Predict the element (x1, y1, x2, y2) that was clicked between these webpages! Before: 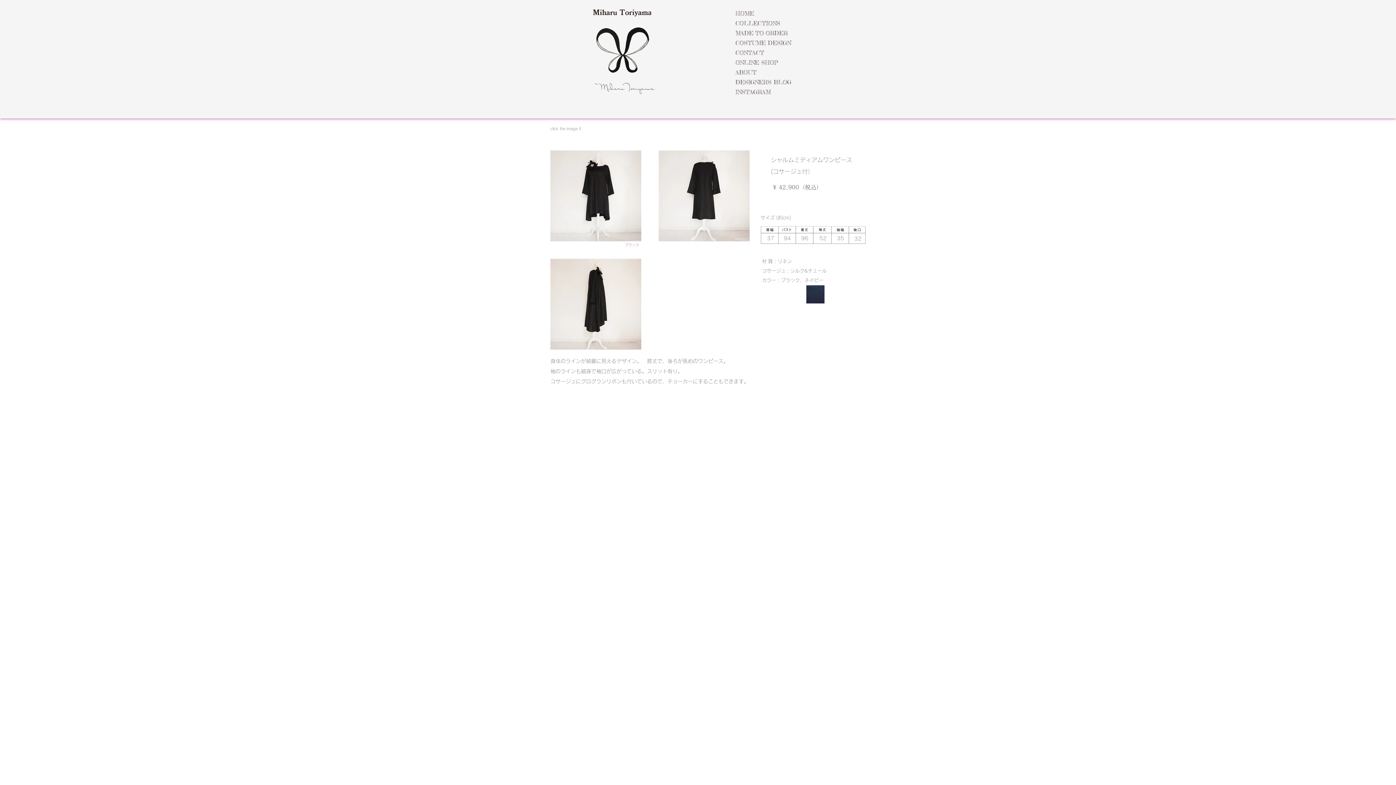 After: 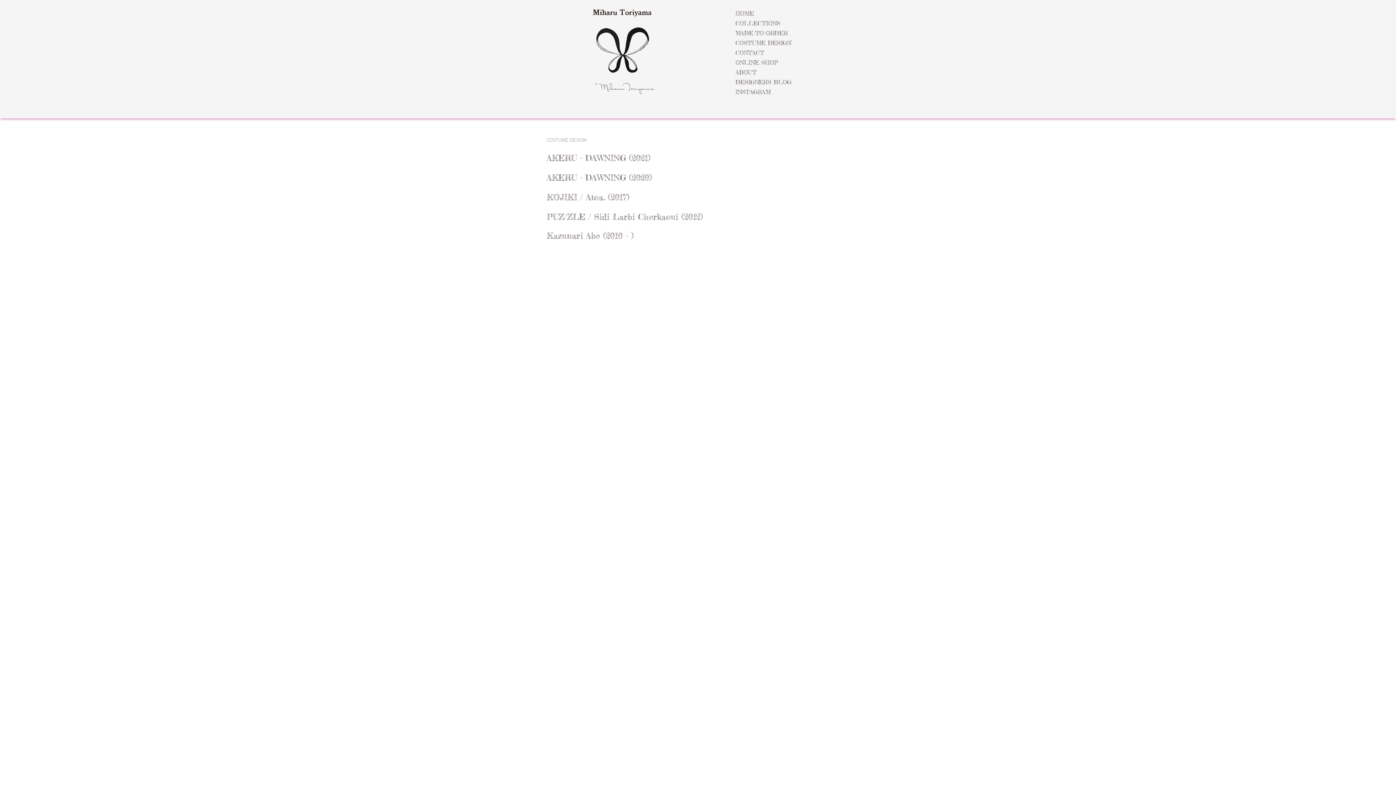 Action: bbox: (735, 40, 791, 45) label: COSTUME DESIGN